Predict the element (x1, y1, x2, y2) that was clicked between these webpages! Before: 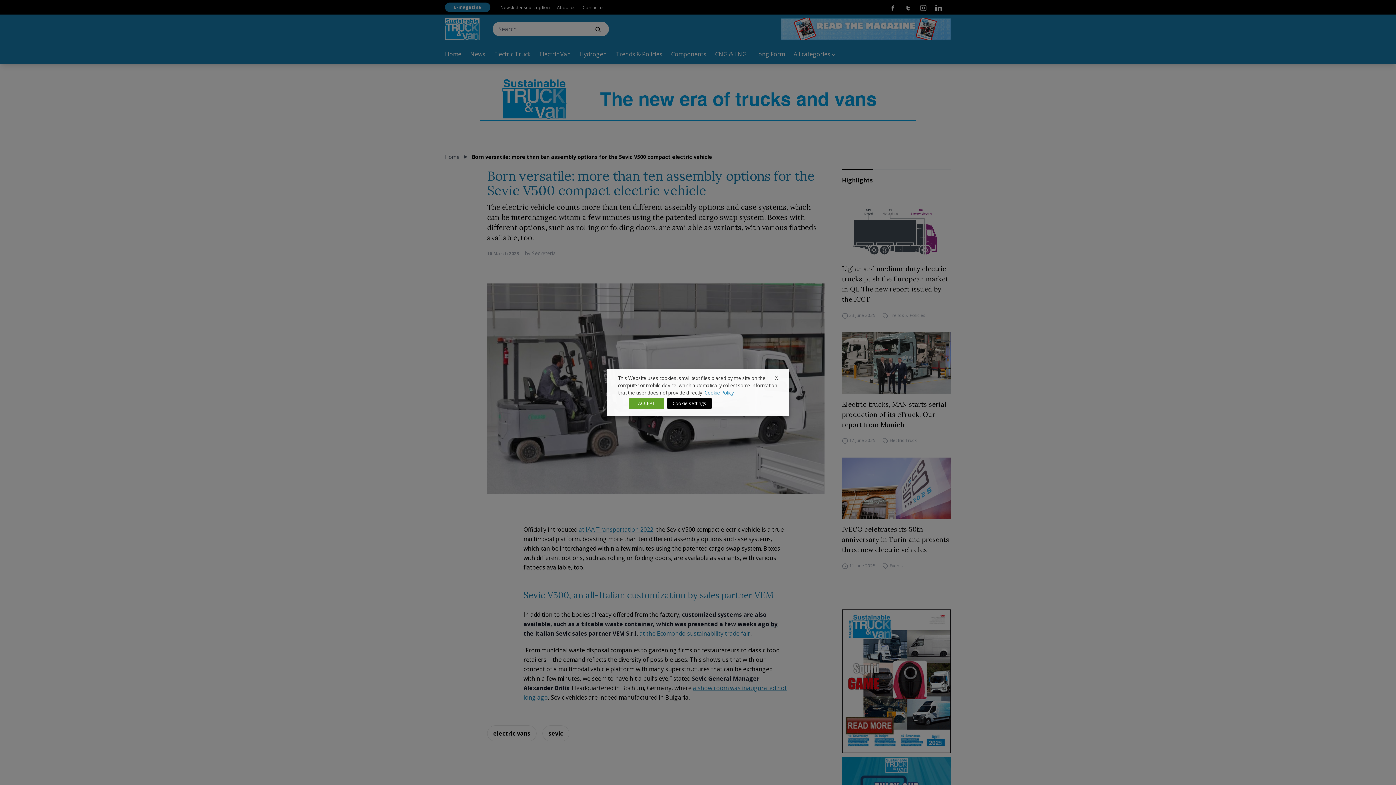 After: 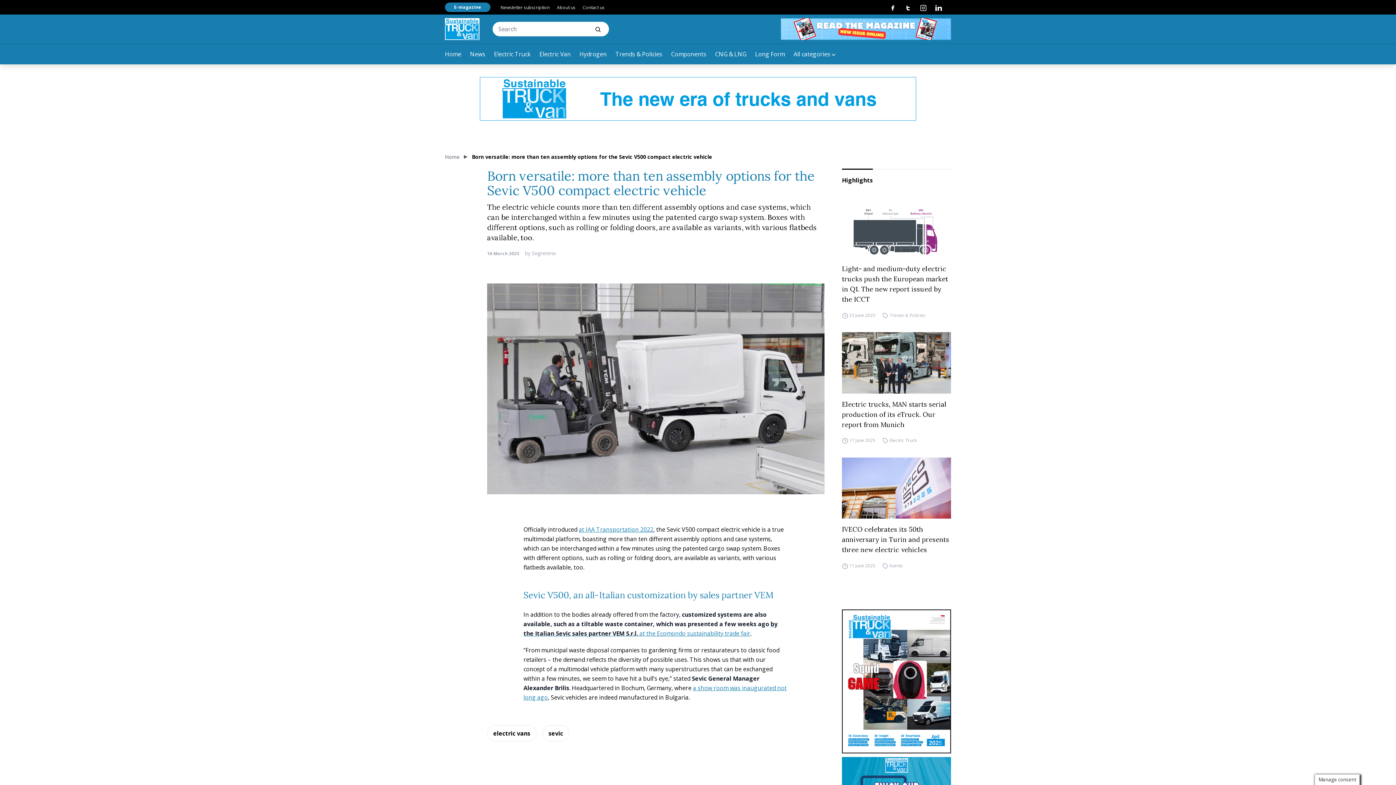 Action: label: ACCEPT bbox: (629, 398, 664, 408)